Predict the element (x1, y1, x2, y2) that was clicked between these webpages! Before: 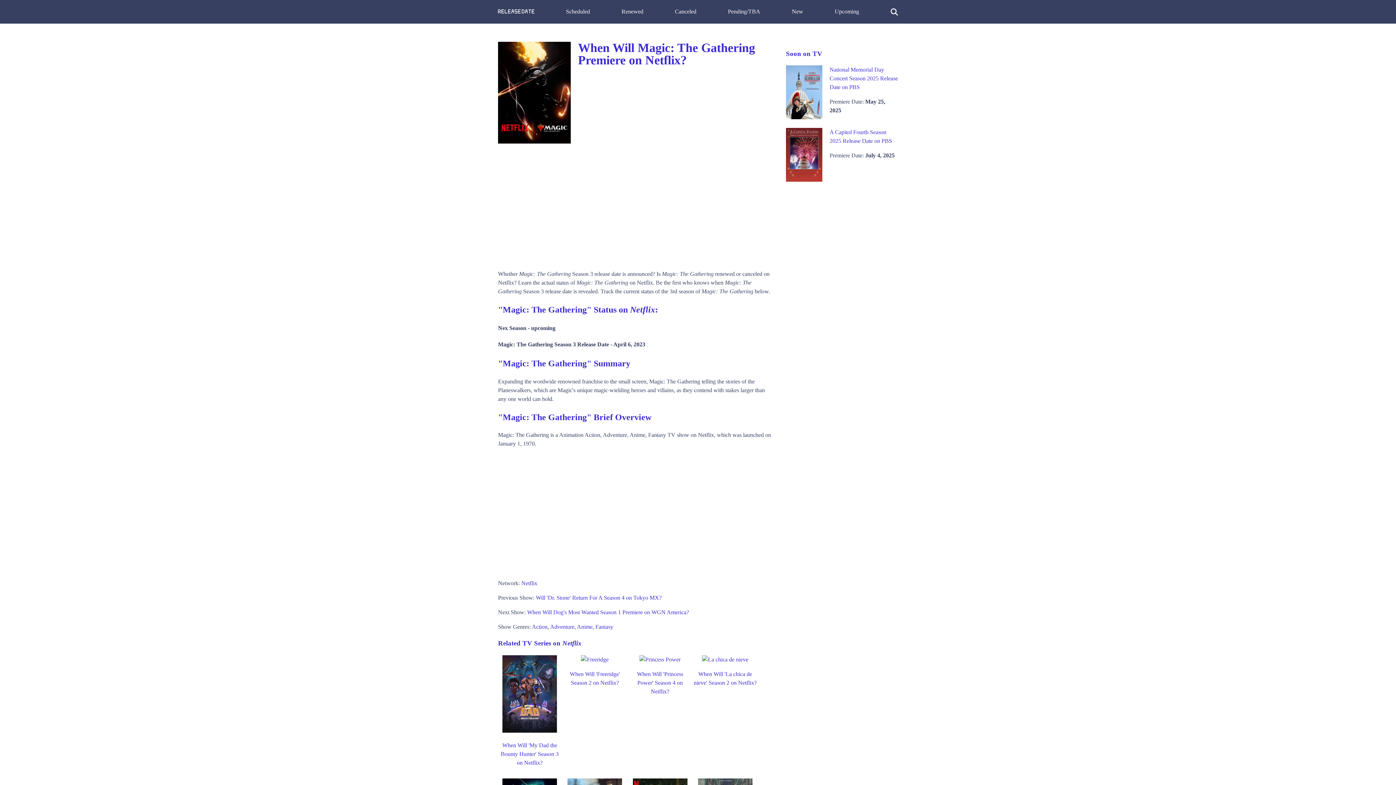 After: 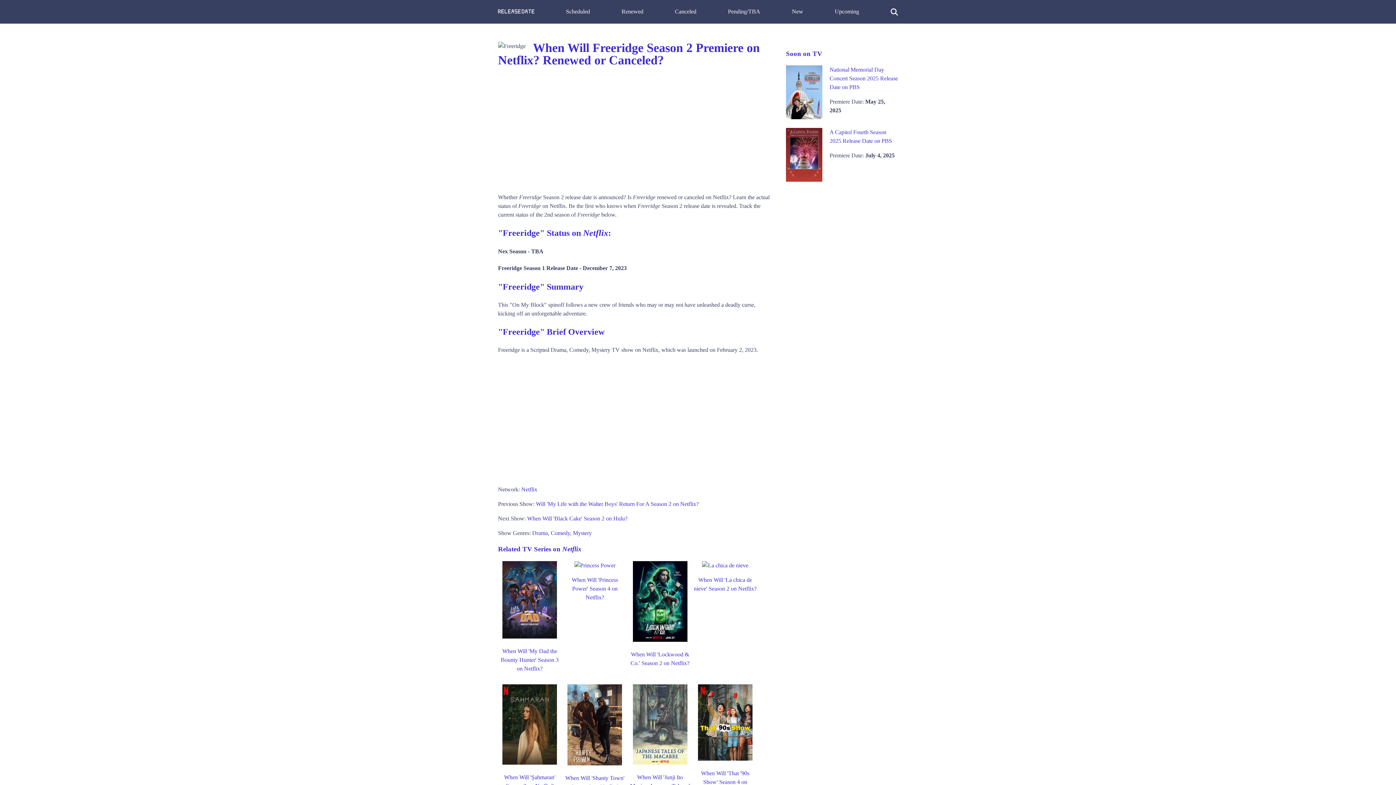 Action: bbox: (581, 656, 608, 662)